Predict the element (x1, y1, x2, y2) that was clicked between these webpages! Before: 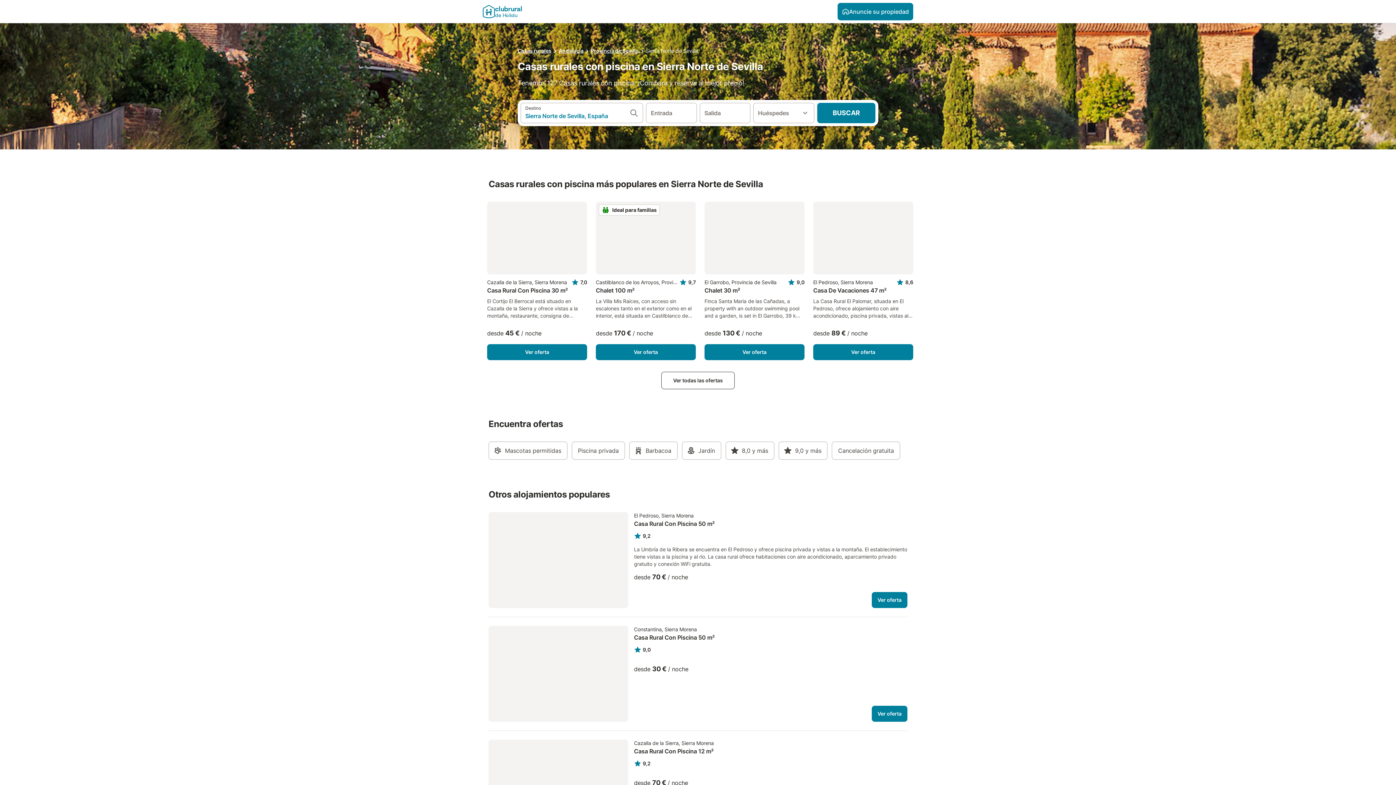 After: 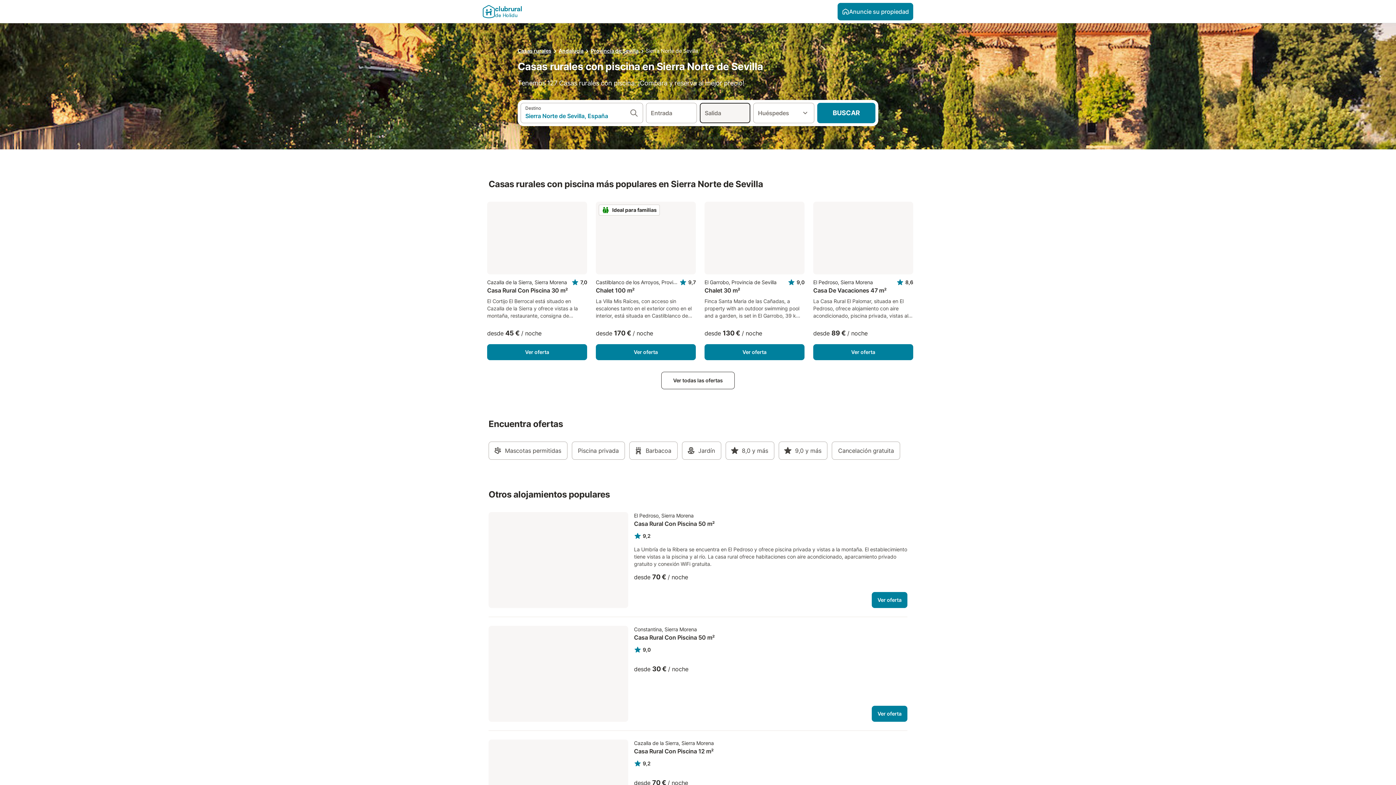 Action: label: Salida bbox: (699, 102, 750, 123)